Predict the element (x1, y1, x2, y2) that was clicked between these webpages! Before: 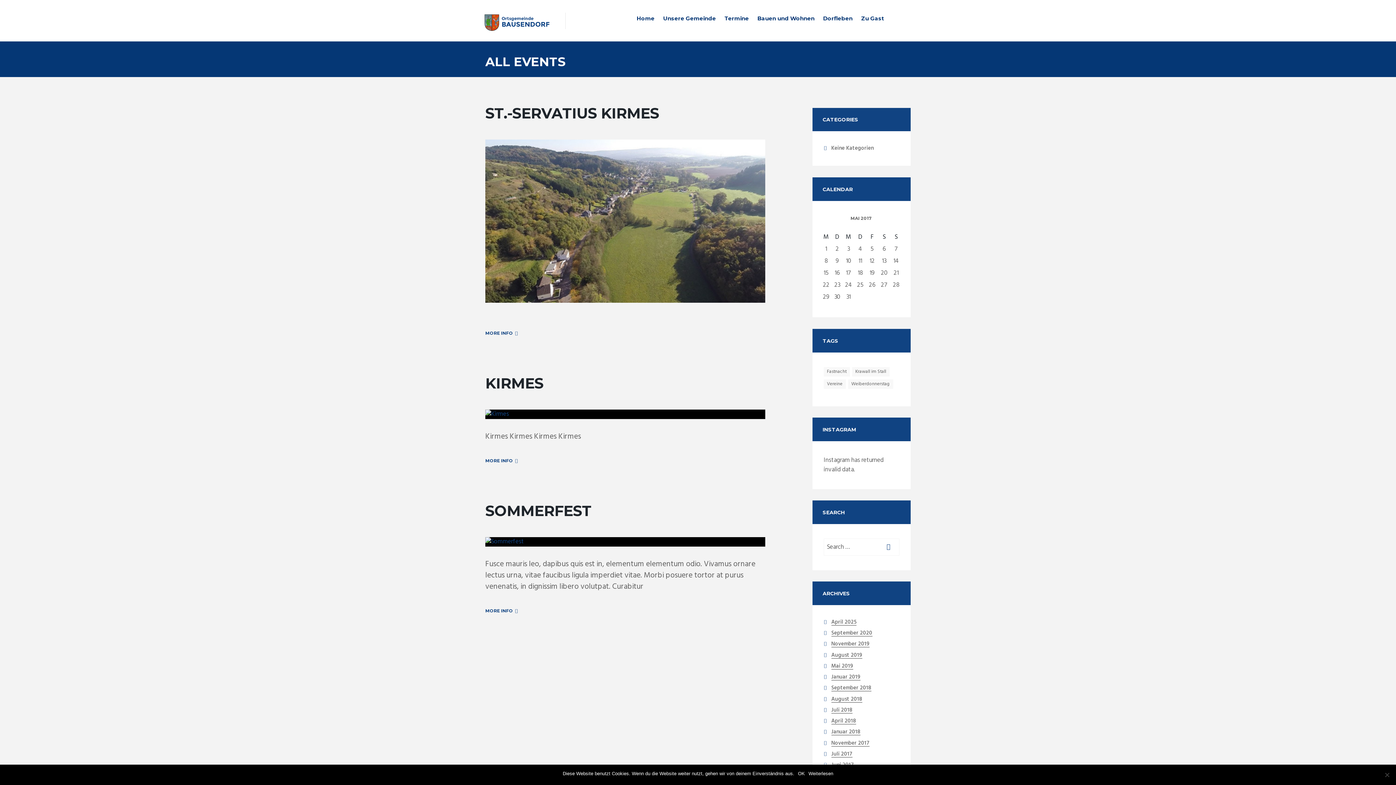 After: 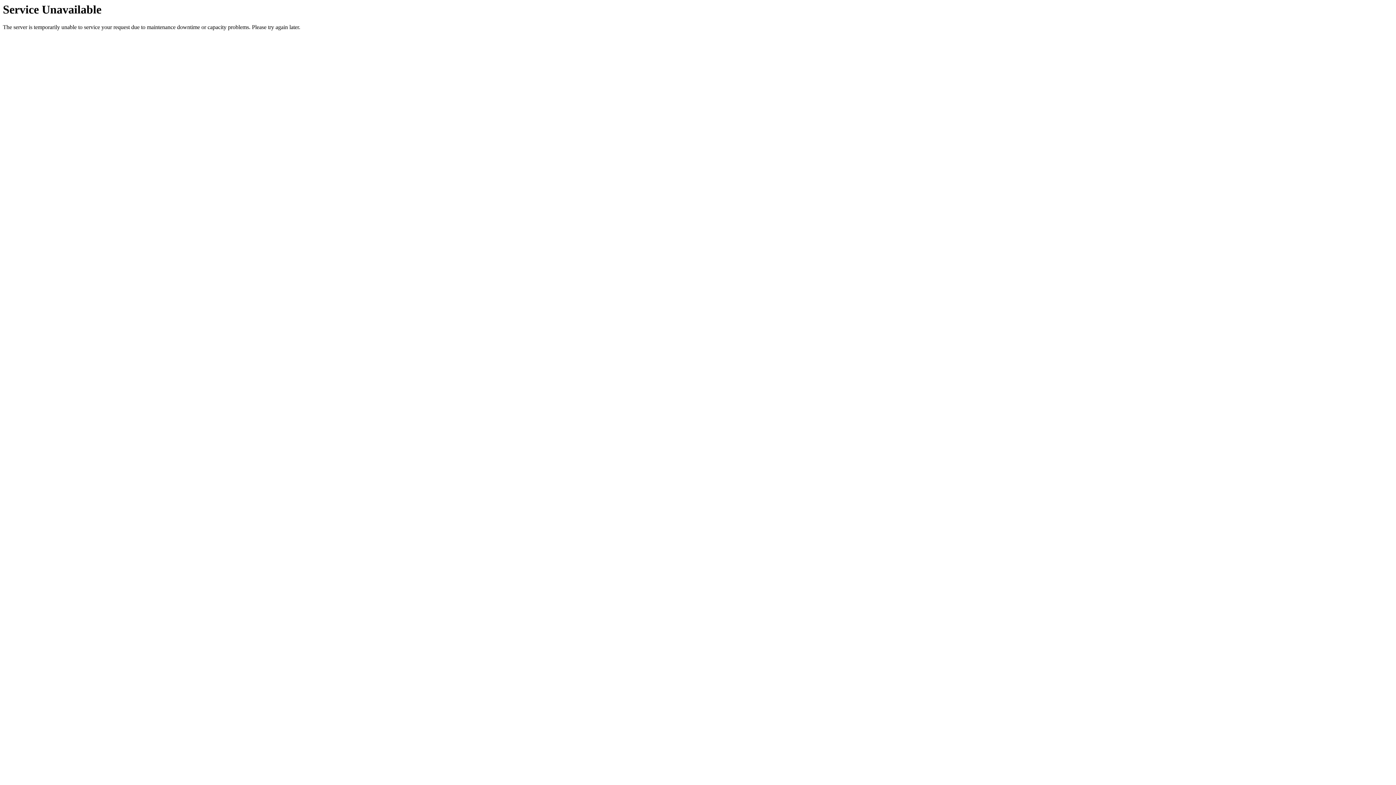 Action: bbox: (485, 537, 765, 546)